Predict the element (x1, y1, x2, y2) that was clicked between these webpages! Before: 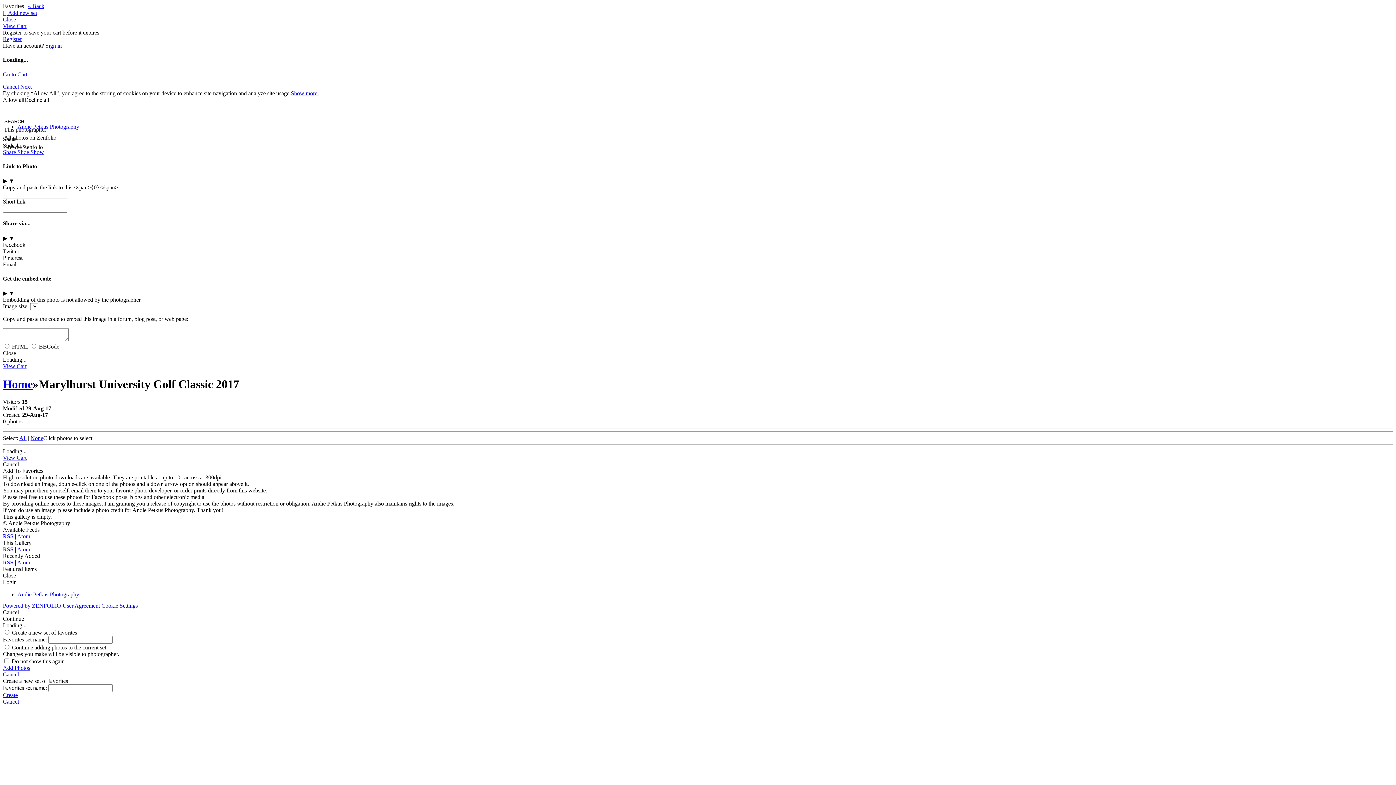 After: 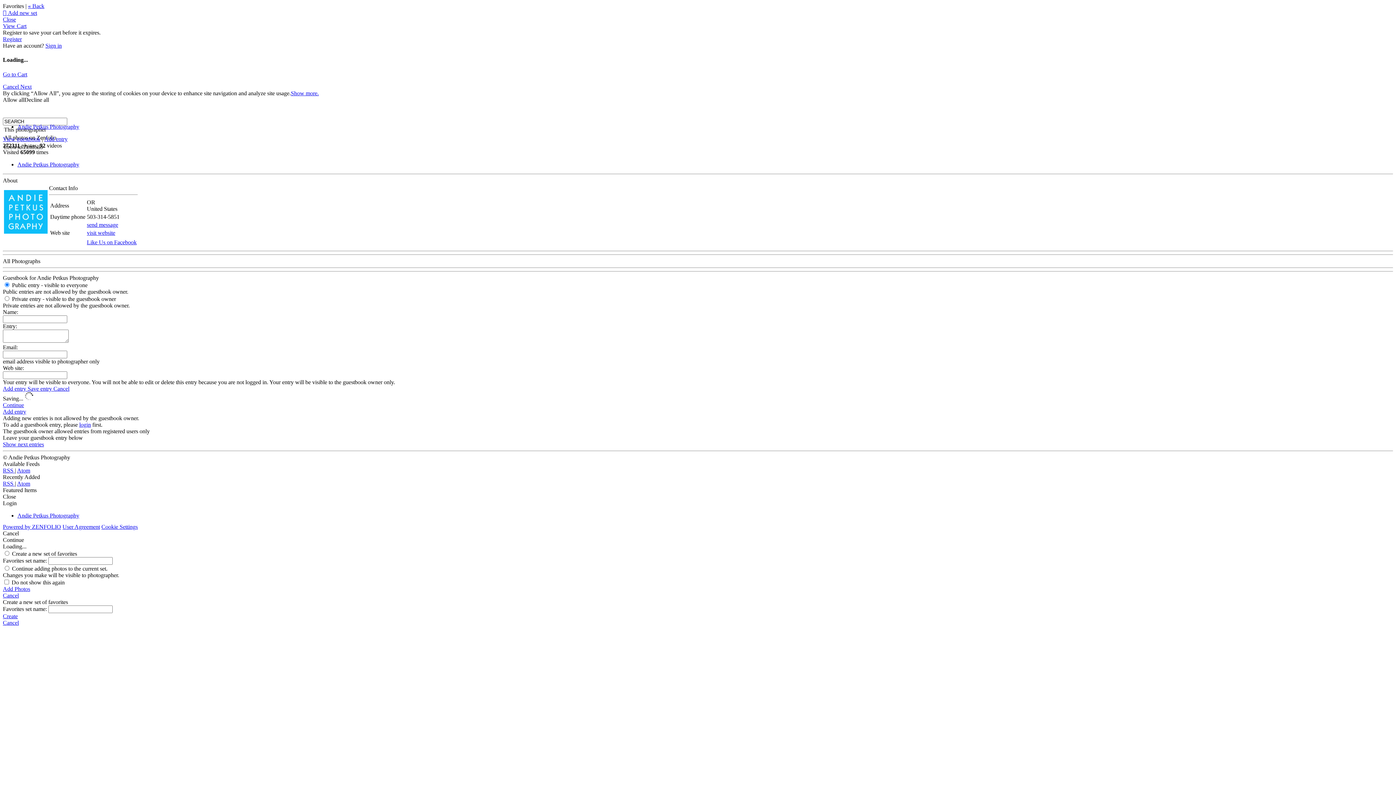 Action: label: Home bbox: (2, 377, 32, 390)